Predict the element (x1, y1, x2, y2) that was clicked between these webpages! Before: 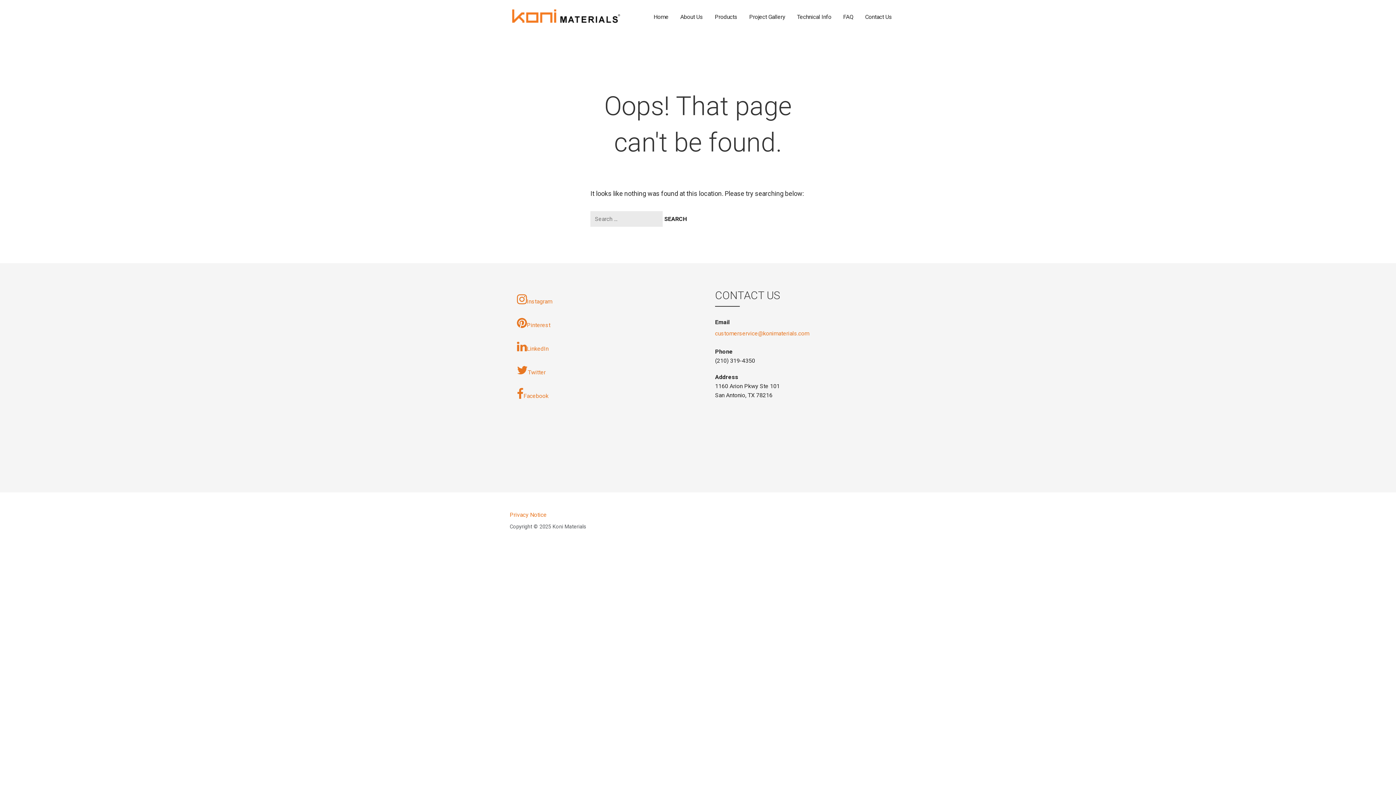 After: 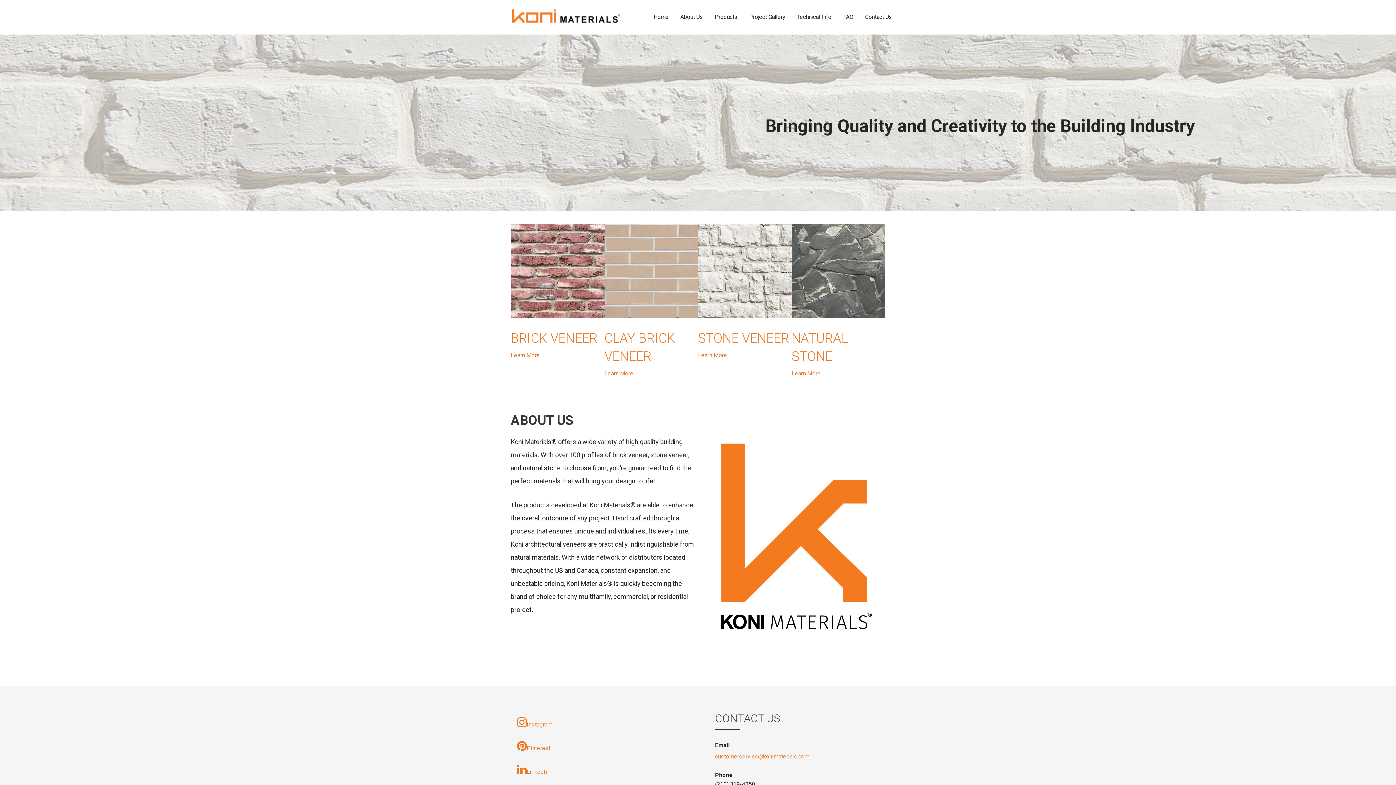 Action: bbox: (647, 0, 674, 34) label: Home